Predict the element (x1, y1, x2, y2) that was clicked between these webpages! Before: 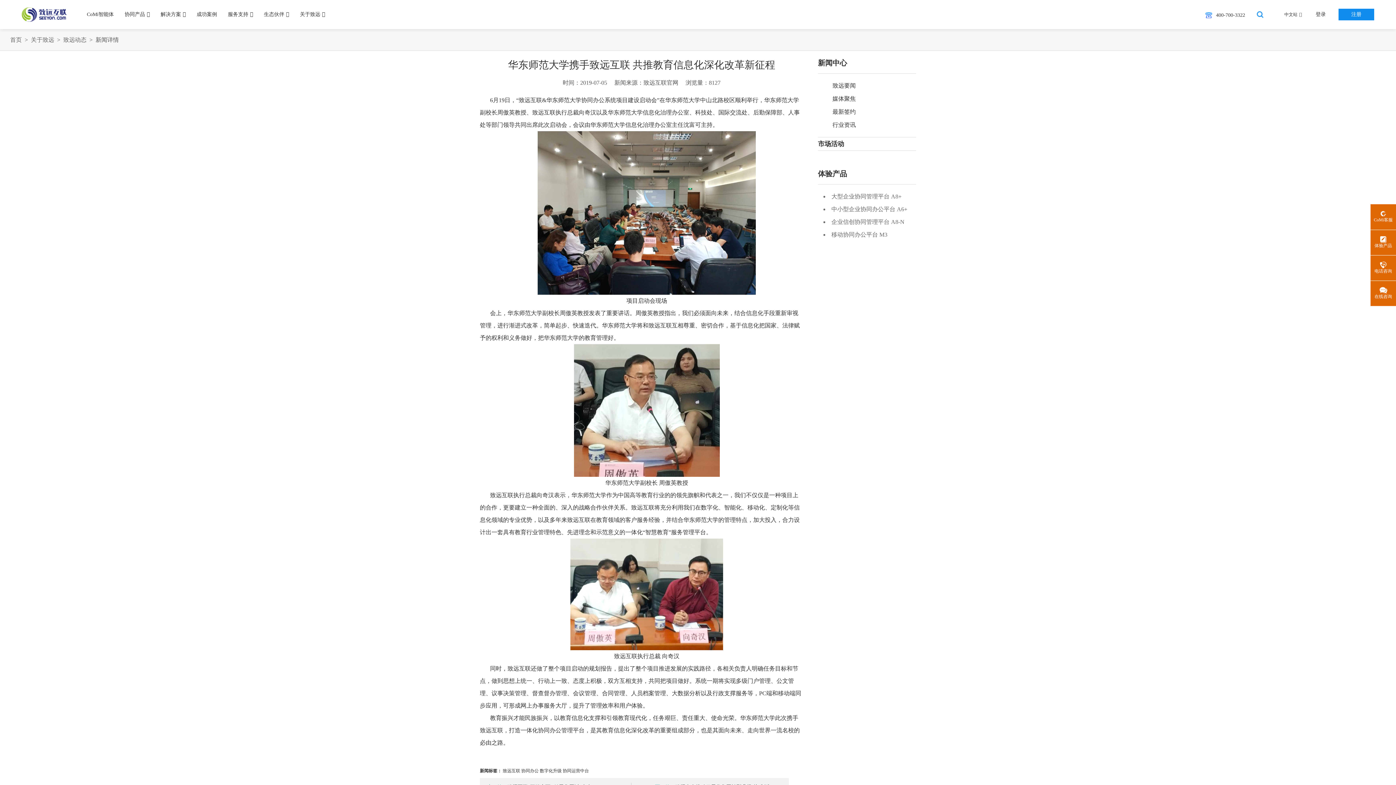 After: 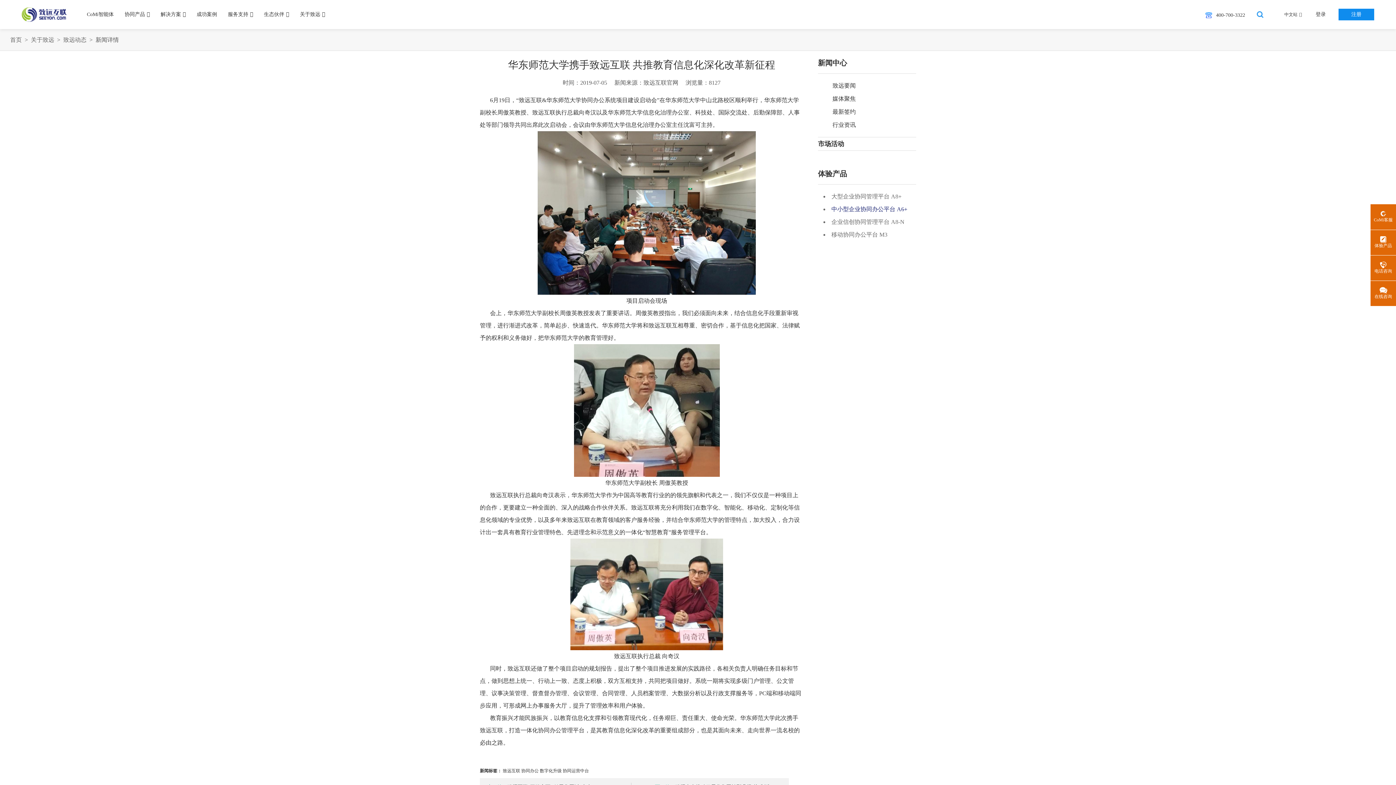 Action: label: 中小型企业协同办公平台 A6+ bbox: (831, 206, 907, 212)